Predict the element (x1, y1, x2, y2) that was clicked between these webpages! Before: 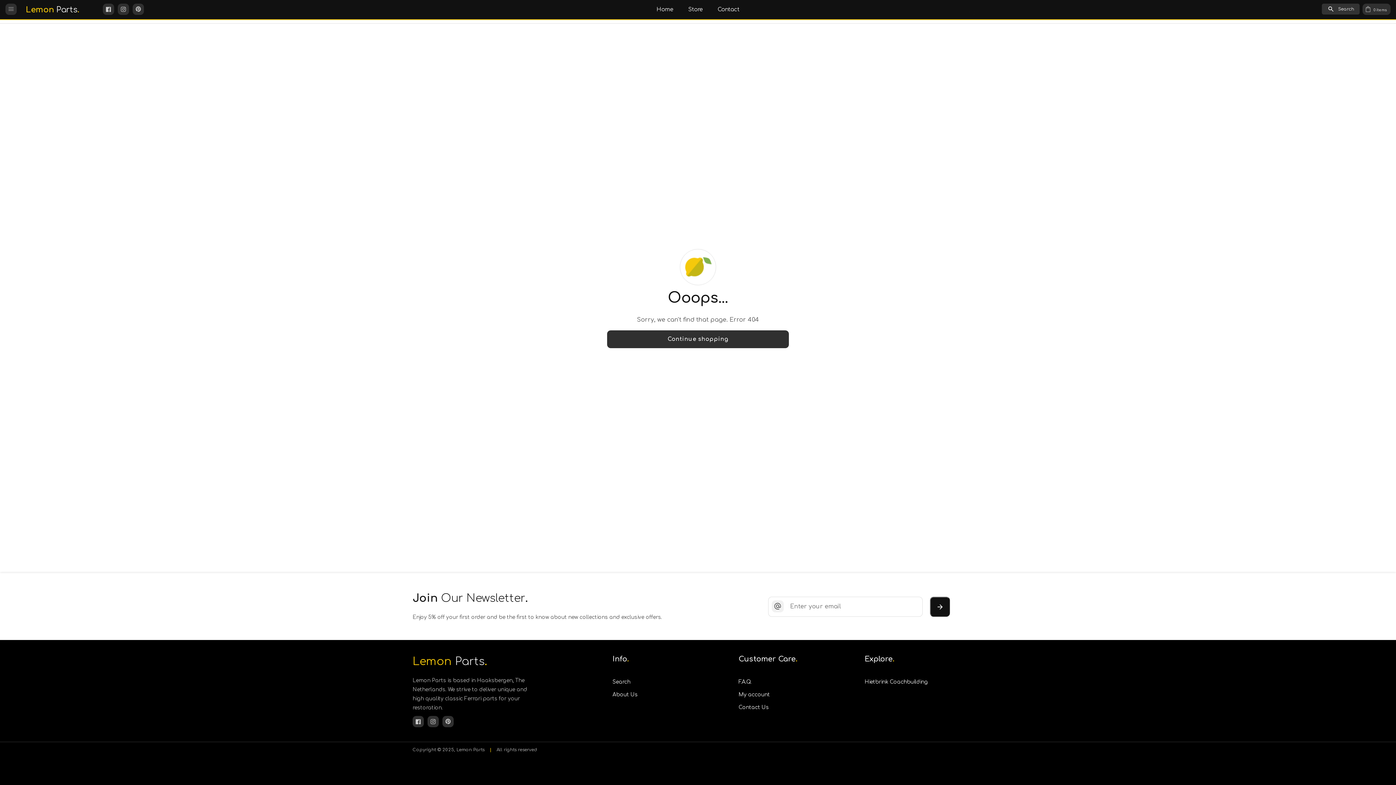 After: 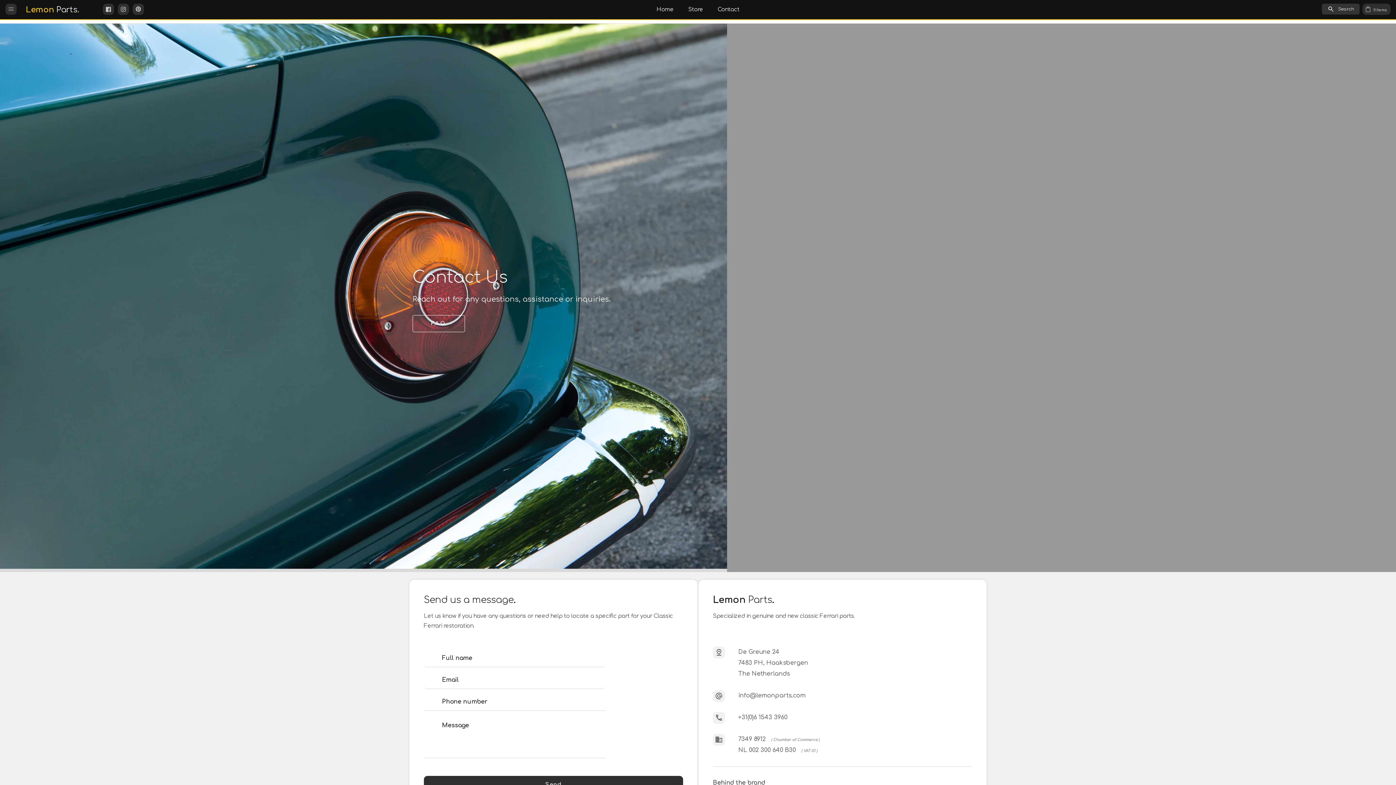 Action: label: About Us bbox: (612, 691, 731, 698)